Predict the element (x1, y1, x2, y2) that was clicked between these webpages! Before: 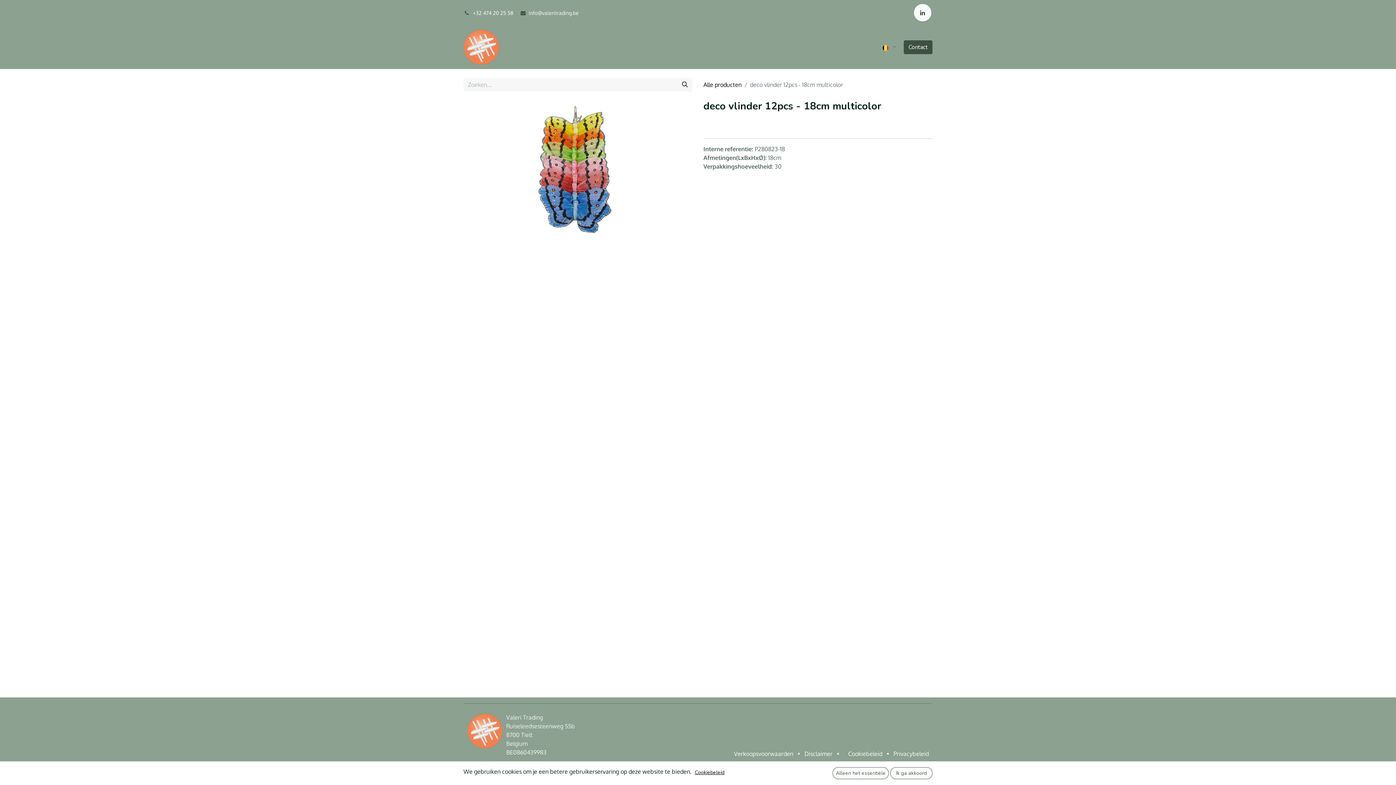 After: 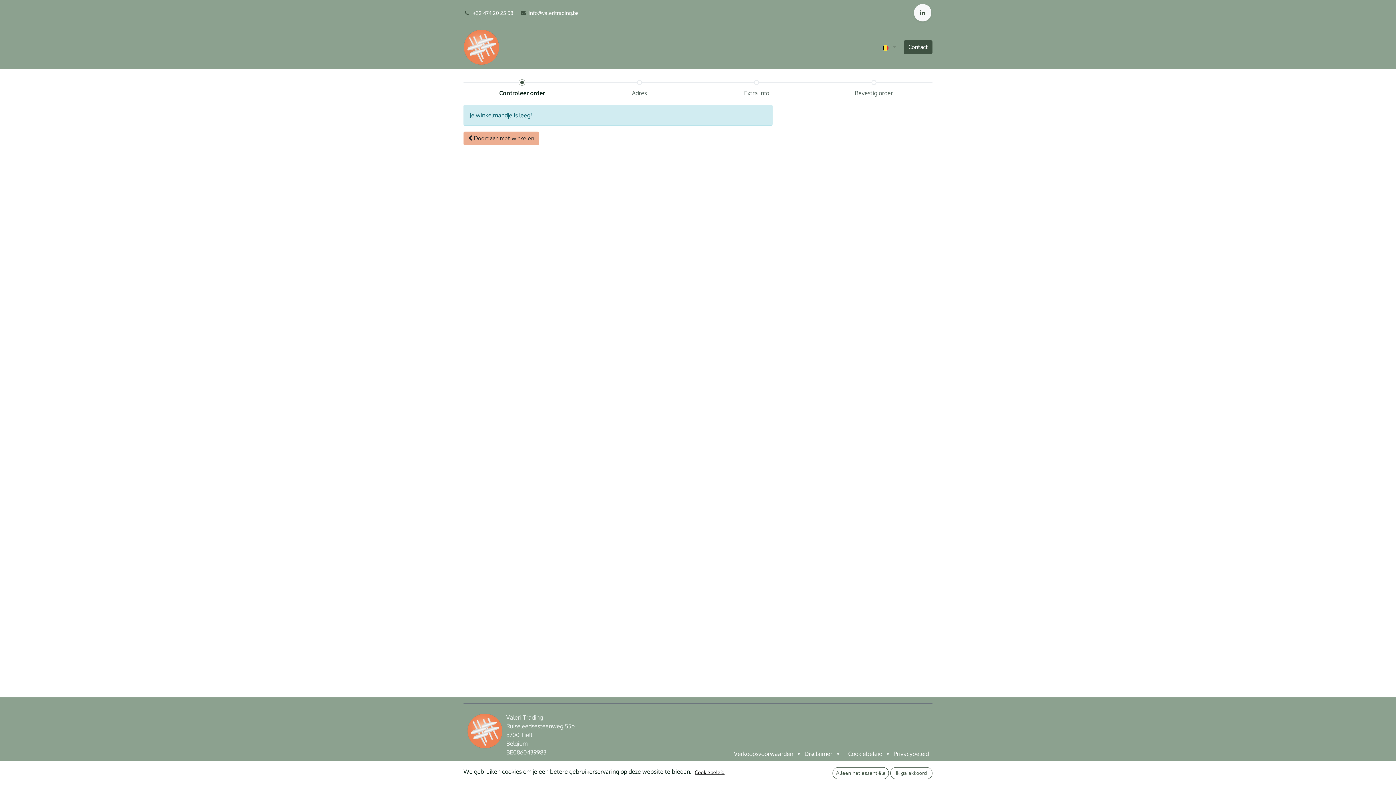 Action: label: Mijn winkelmandje 0 bbox: (616, 40, 684, 54)